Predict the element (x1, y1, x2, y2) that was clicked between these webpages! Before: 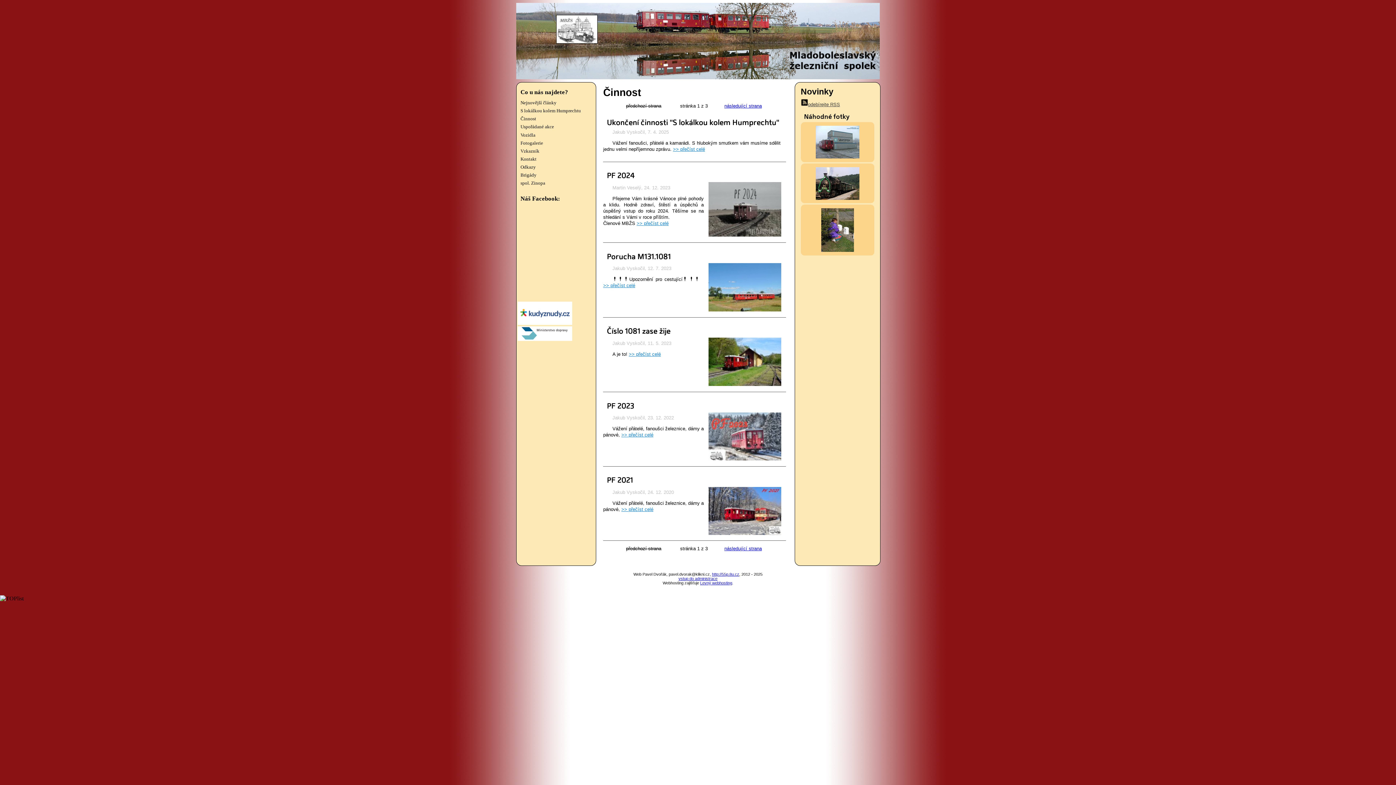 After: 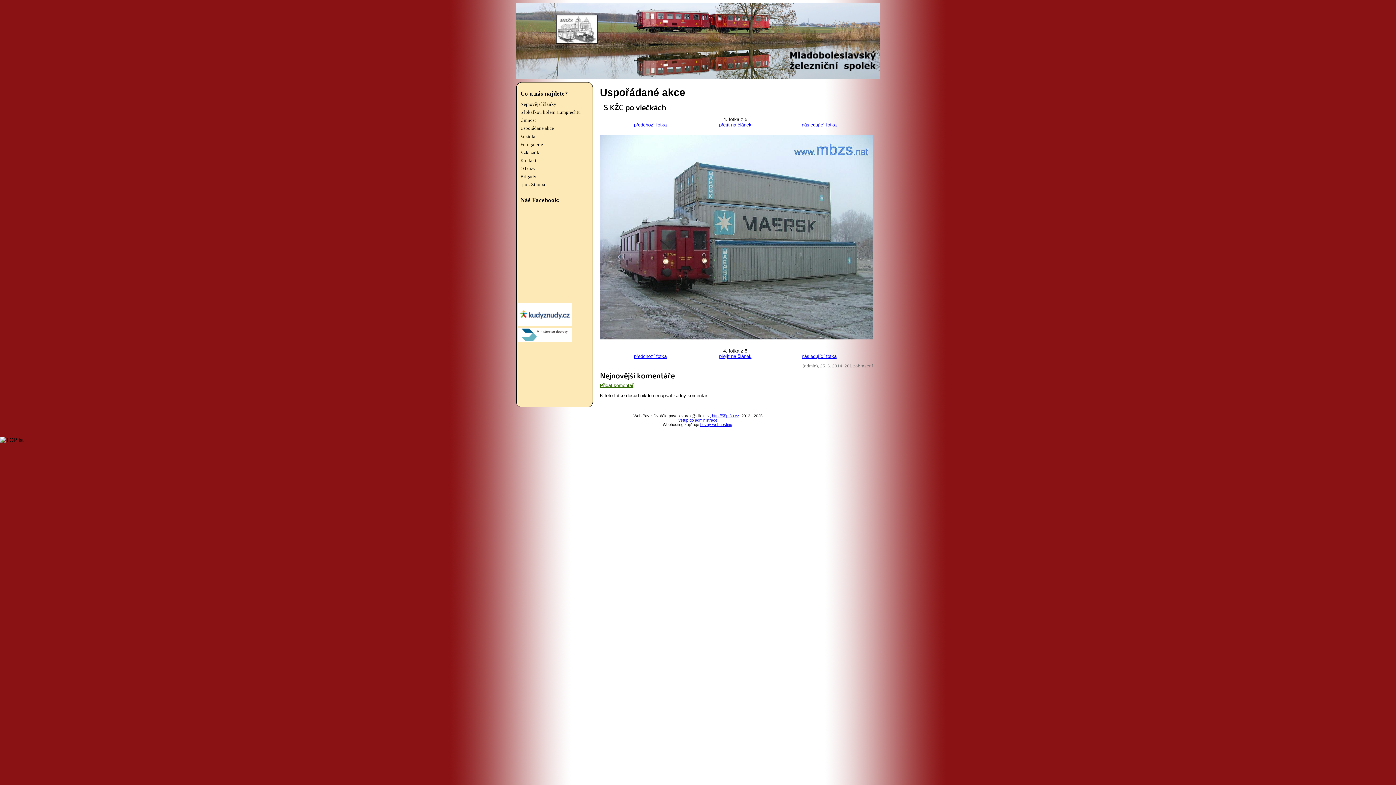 Action: bbox: (803, 125, 872, 159)